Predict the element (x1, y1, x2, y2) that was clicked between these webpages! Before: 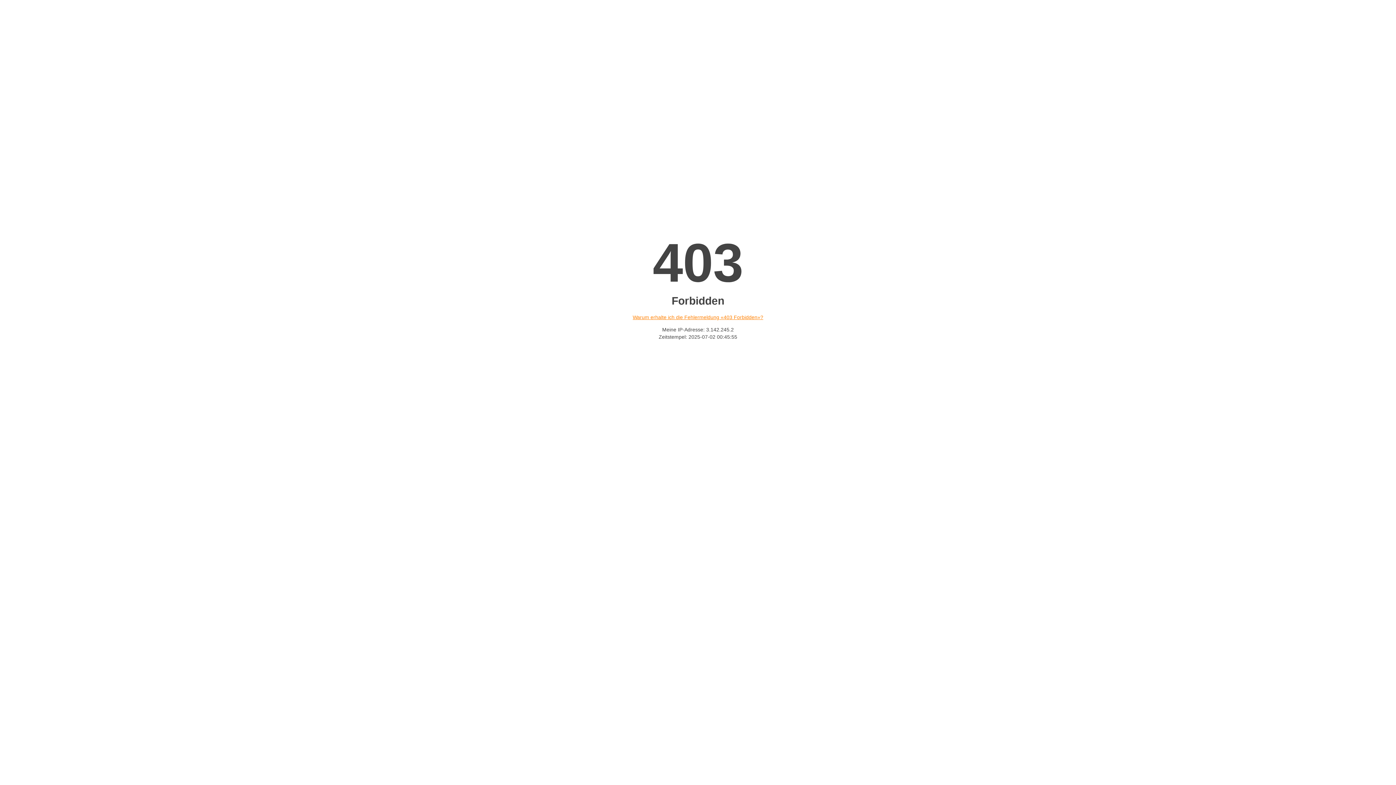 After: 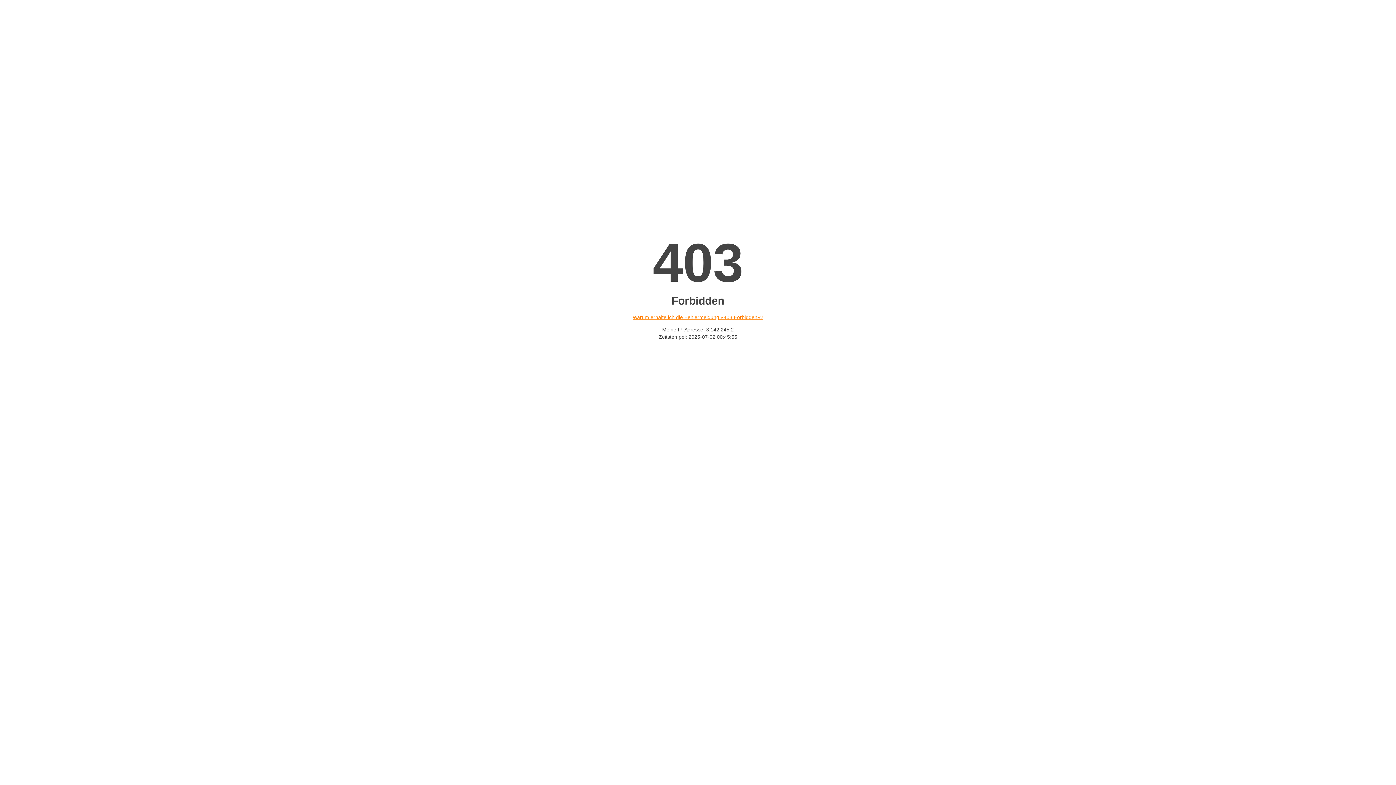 Action: label: Warum erhalte ich die Fehlermeldung «403 Forbidden»? bbox: (632, 314, 763, 320)